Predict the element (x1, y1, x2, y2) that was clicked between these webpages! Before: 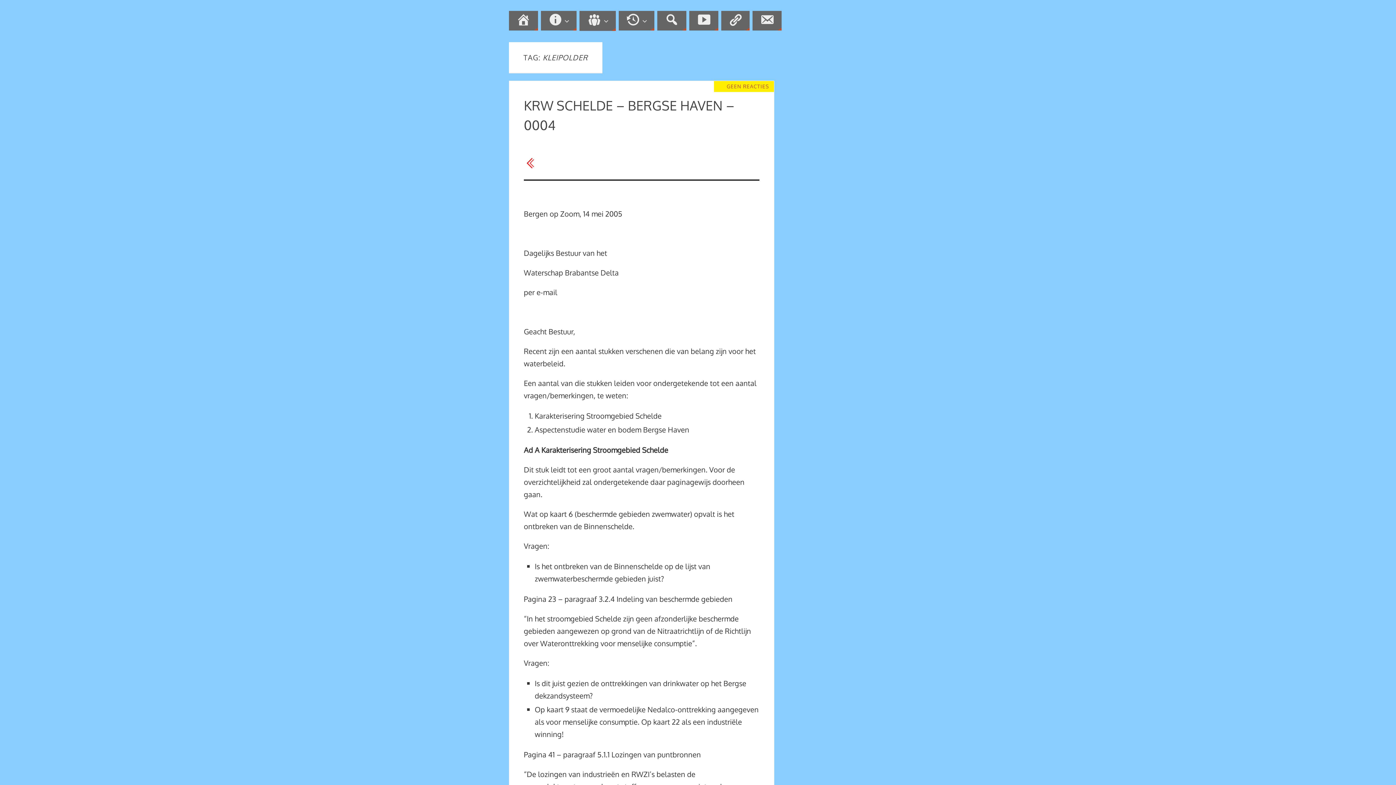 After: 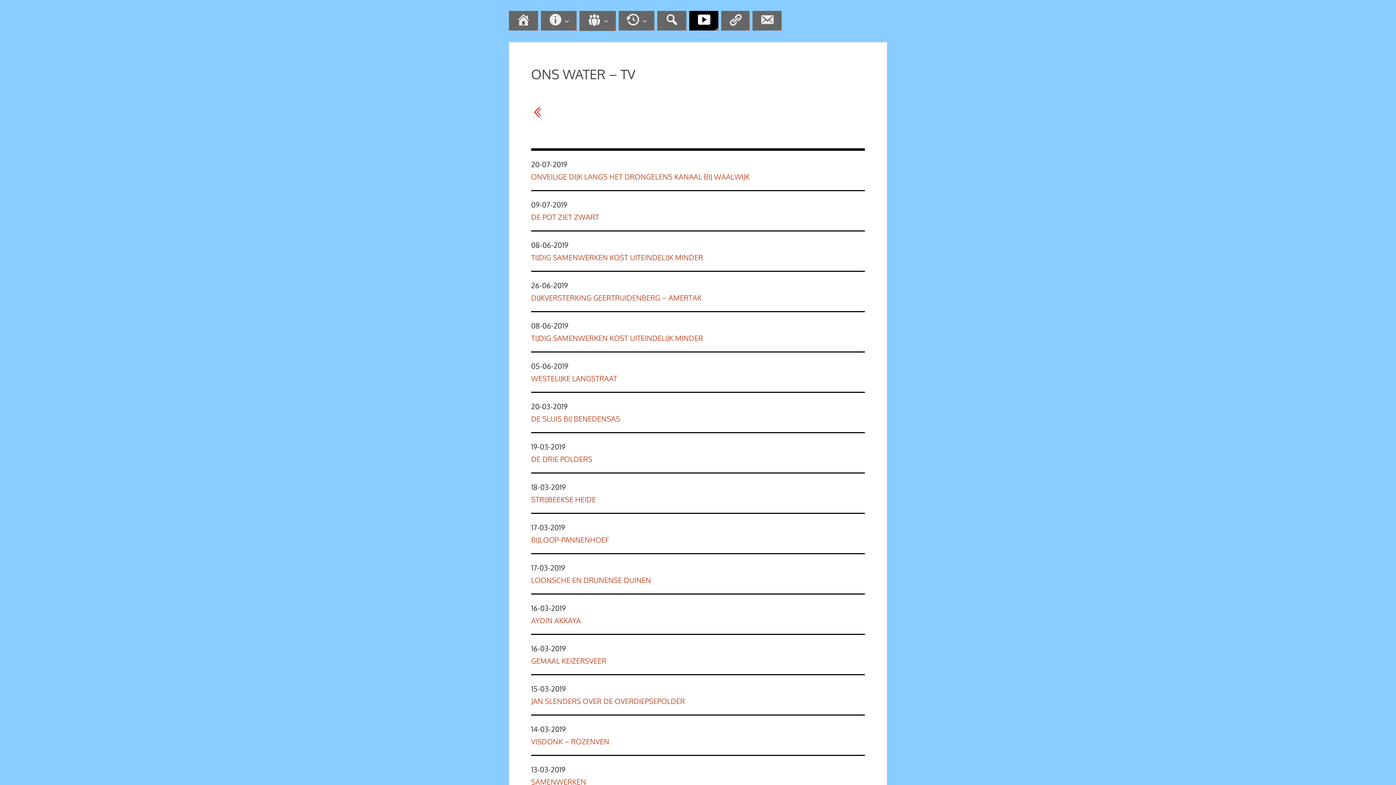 Action: bbox: (689, 10, 718, 30) label: ONS WATER – TV